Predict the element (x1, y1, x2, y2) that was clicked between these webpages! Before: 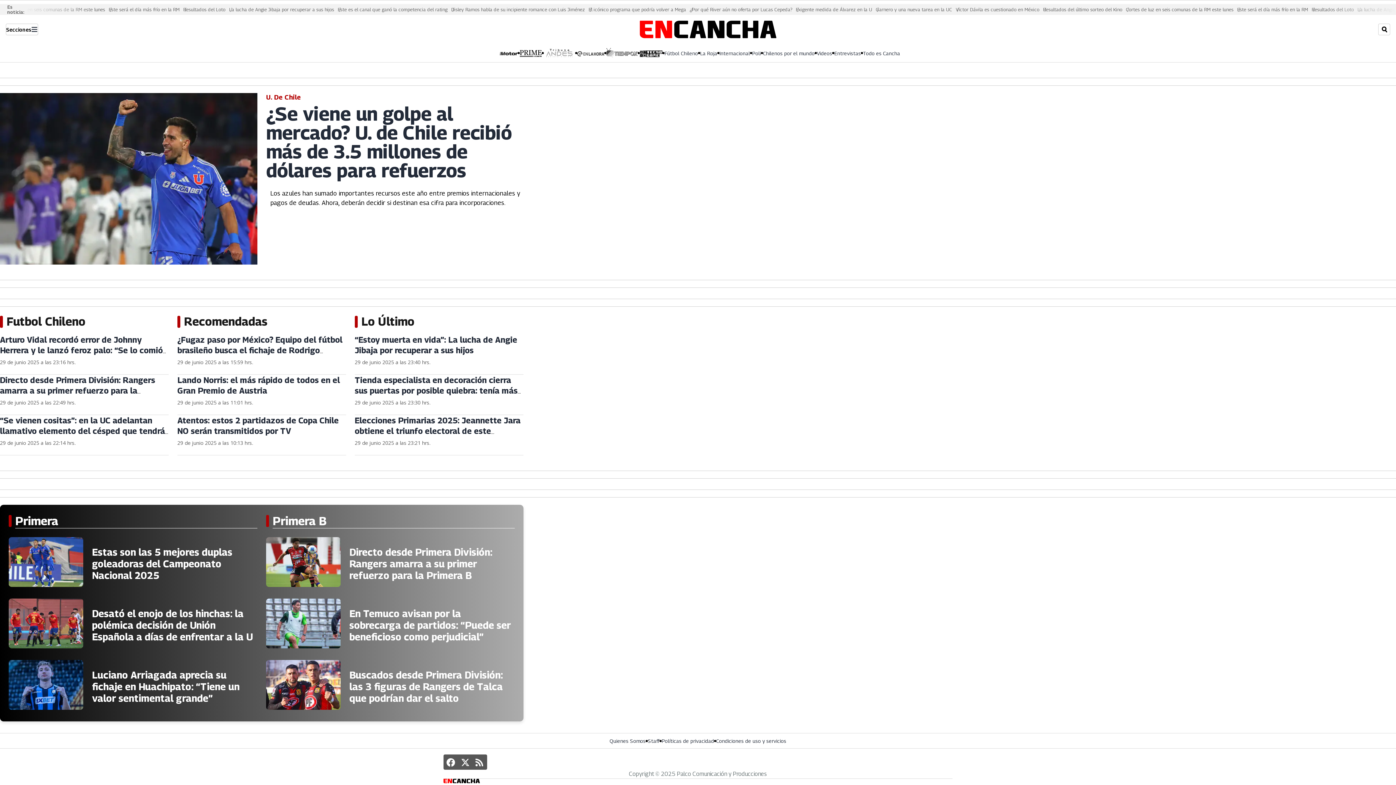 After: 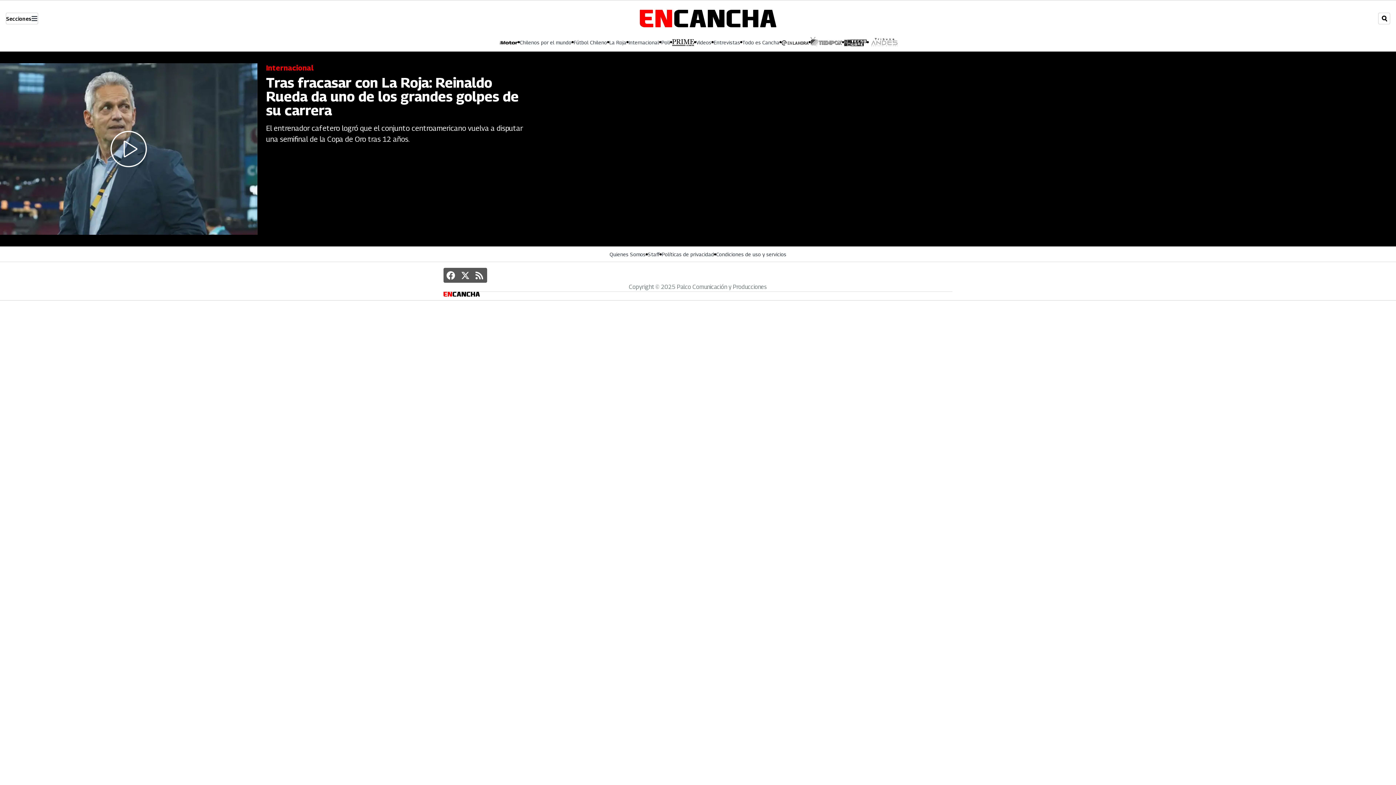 Action: bbox: (817, 45, 832, 52) label: Videos